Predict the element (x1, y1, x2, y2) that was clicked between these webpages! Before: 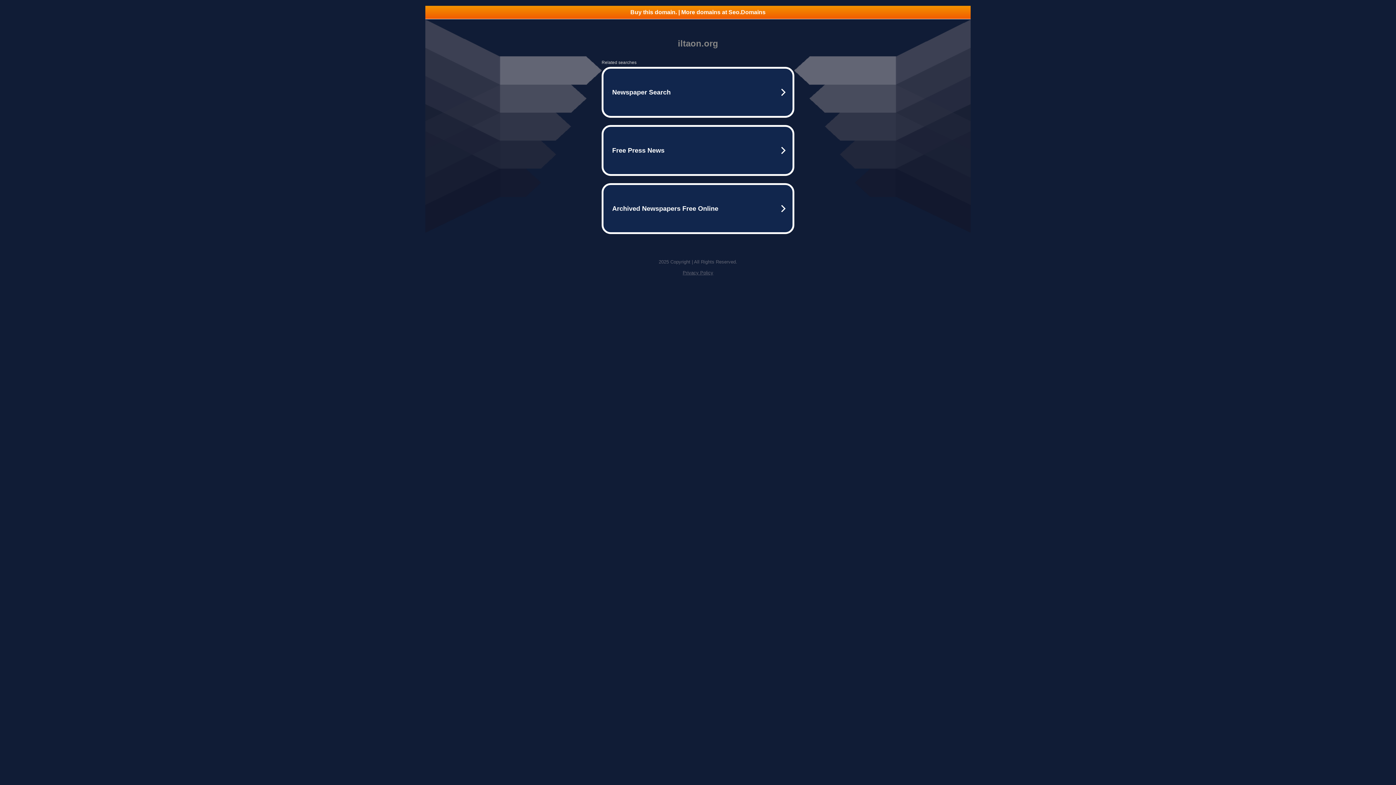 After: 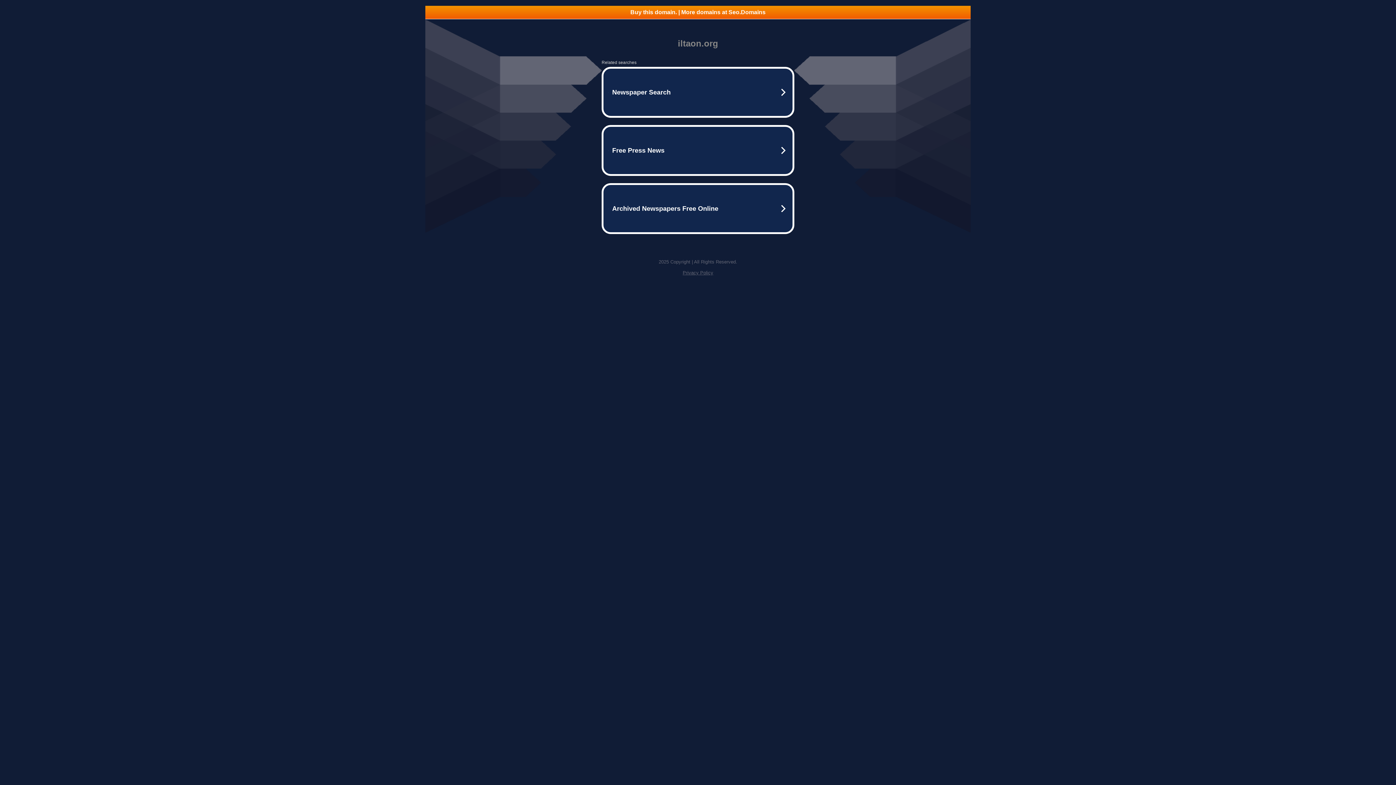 Action: bbox: (425, 5, 970, 18) label: Buy this domain. | More domains at Seo.Domains